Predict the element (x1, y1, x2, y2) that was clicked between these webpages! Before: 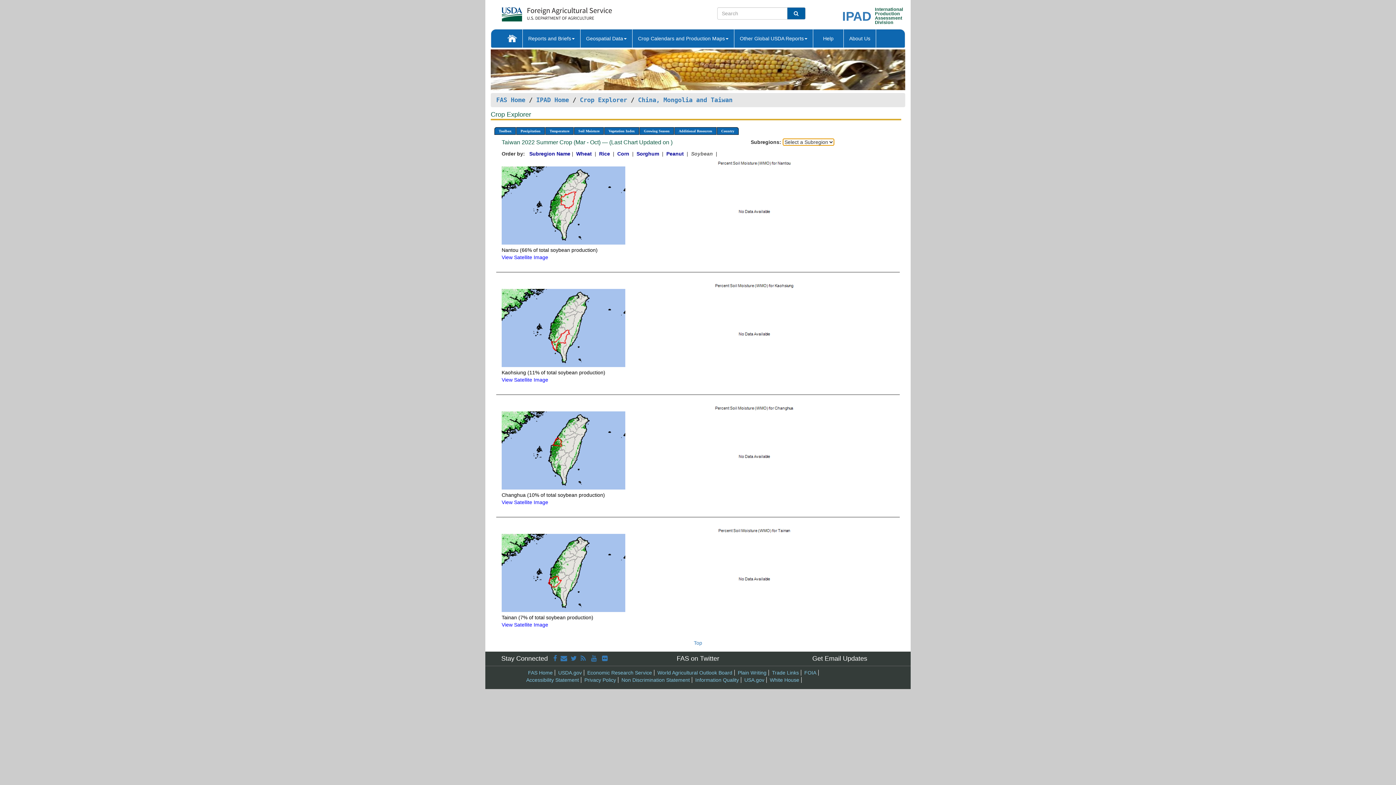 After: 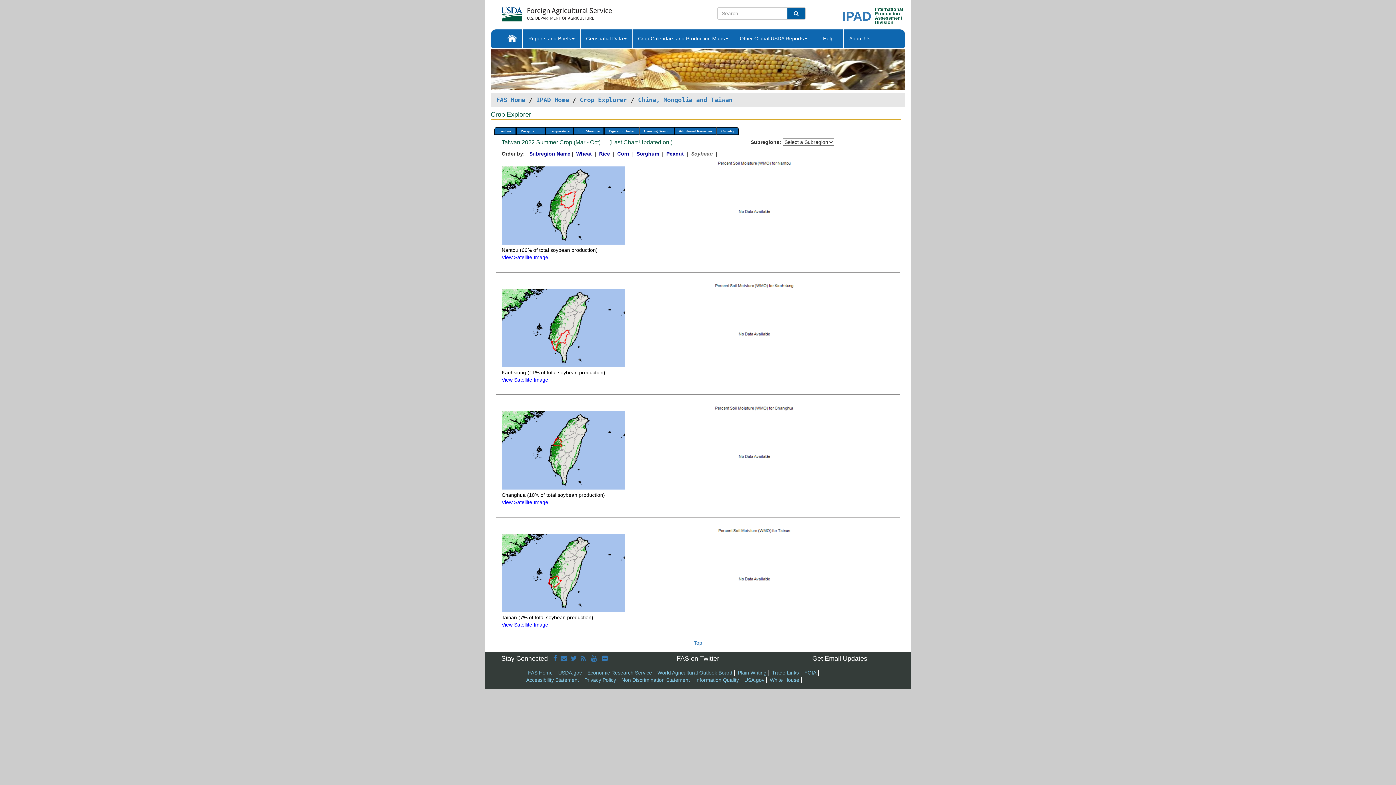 Action: label: View Satellite Image bbox: (501, 377, 548, 383)